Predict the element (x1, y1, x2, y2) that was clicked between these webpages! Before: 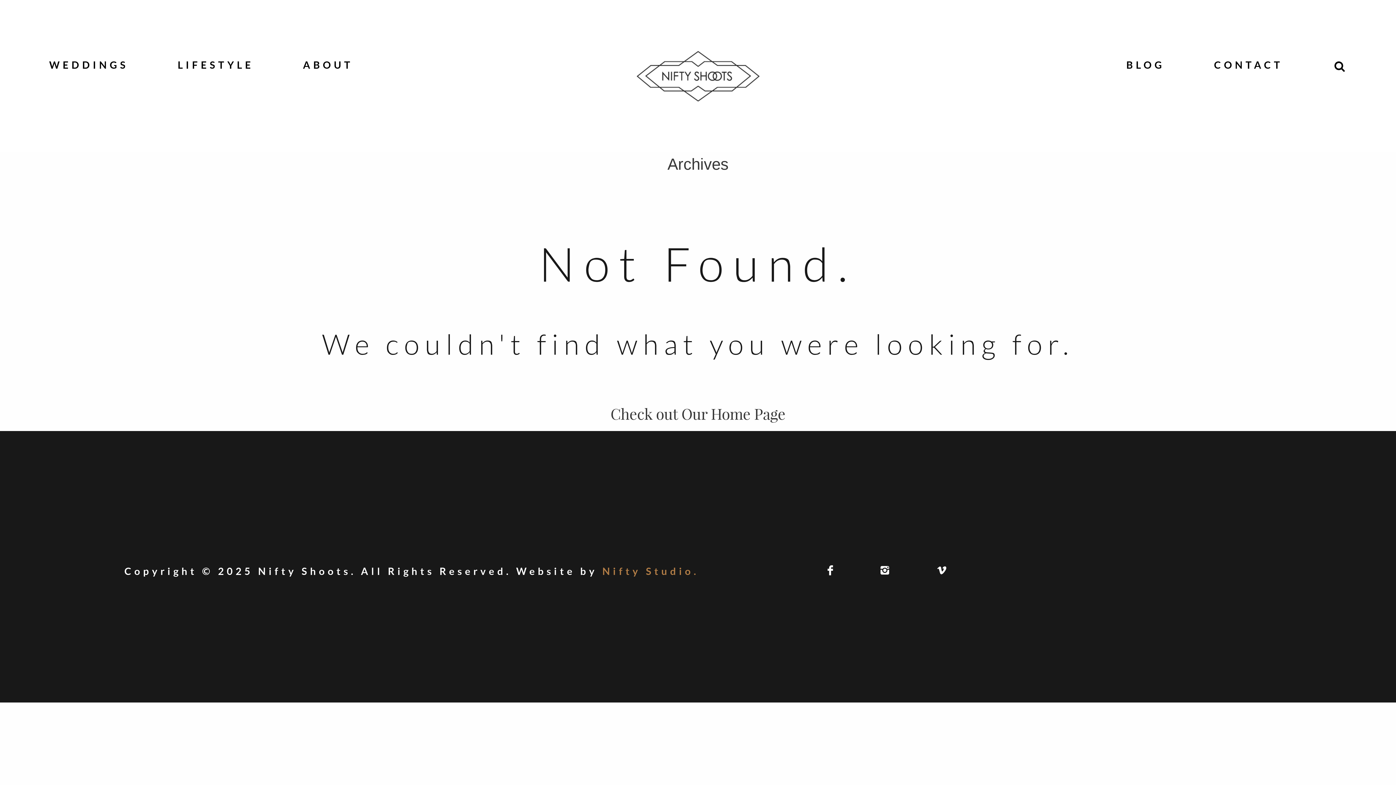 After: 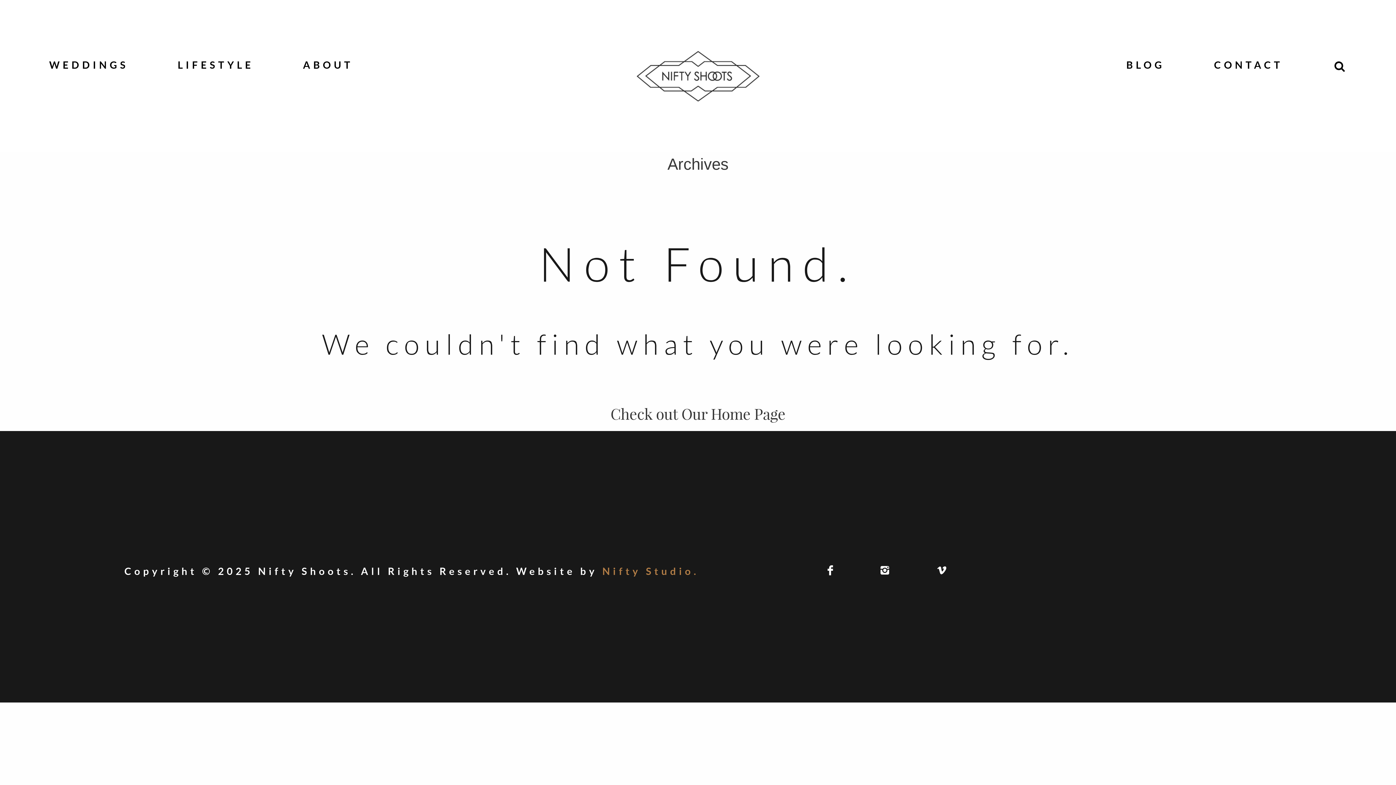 Action: bbox: (878, 565, 891, 576)